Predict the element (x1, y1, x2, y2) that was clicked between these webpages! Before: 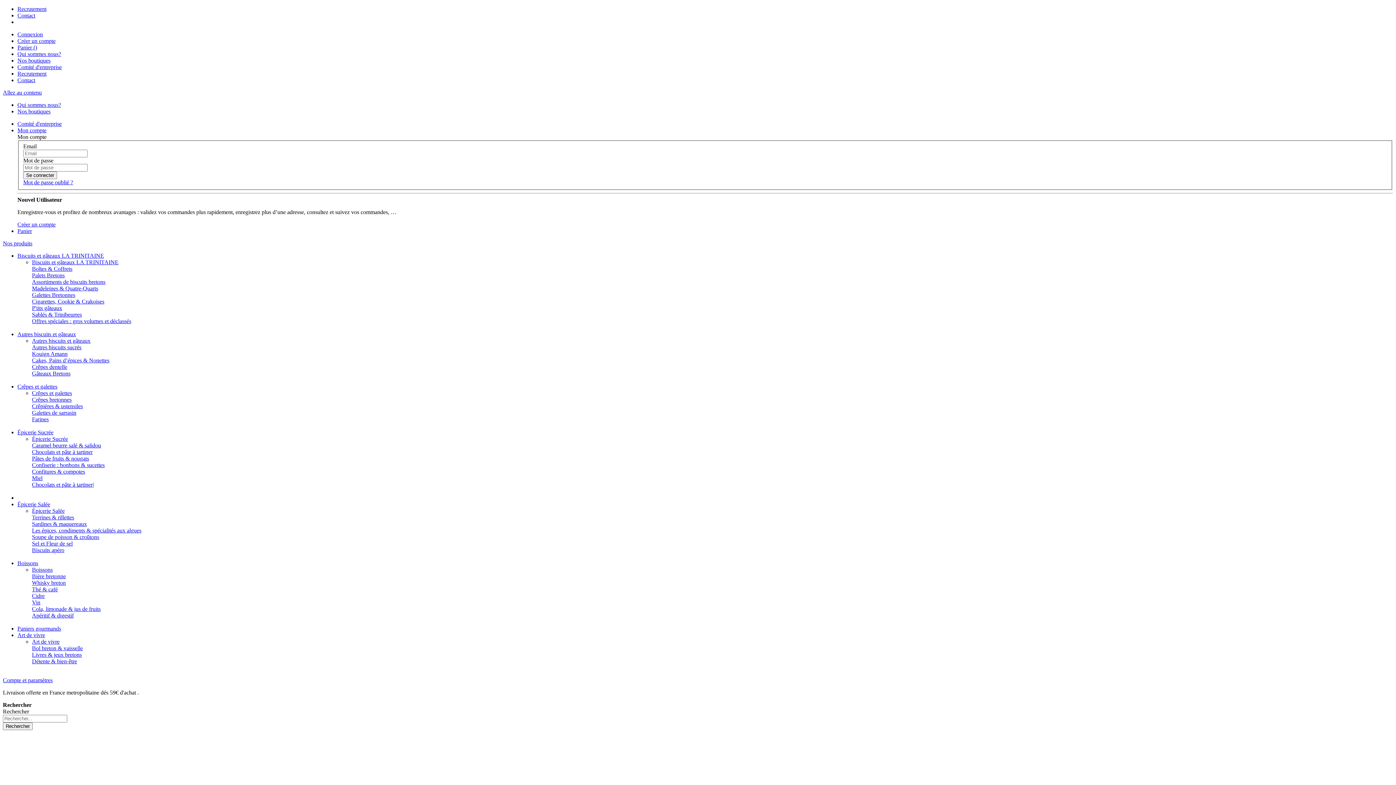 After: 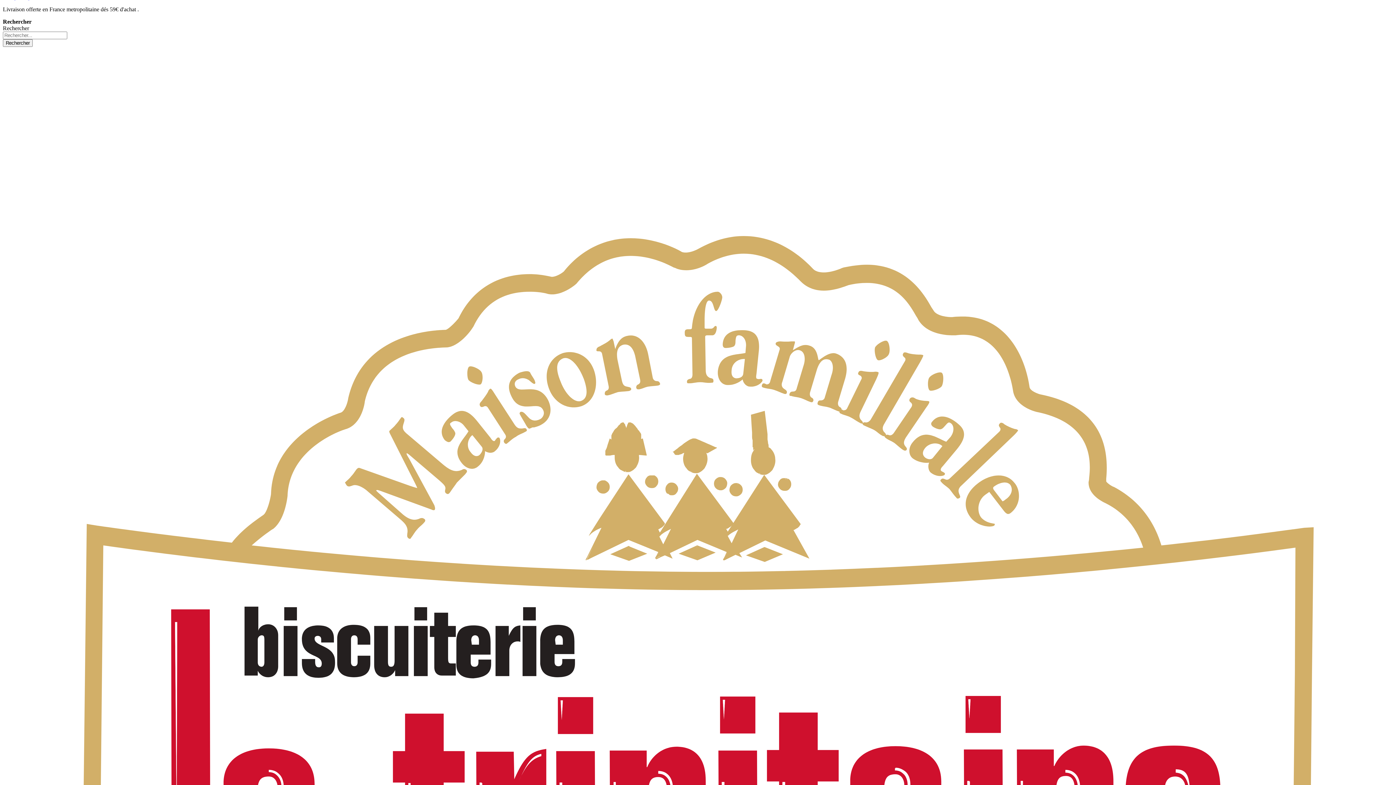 Action: bbox: (2, 677, 52, 683) label: Compte et paramètres